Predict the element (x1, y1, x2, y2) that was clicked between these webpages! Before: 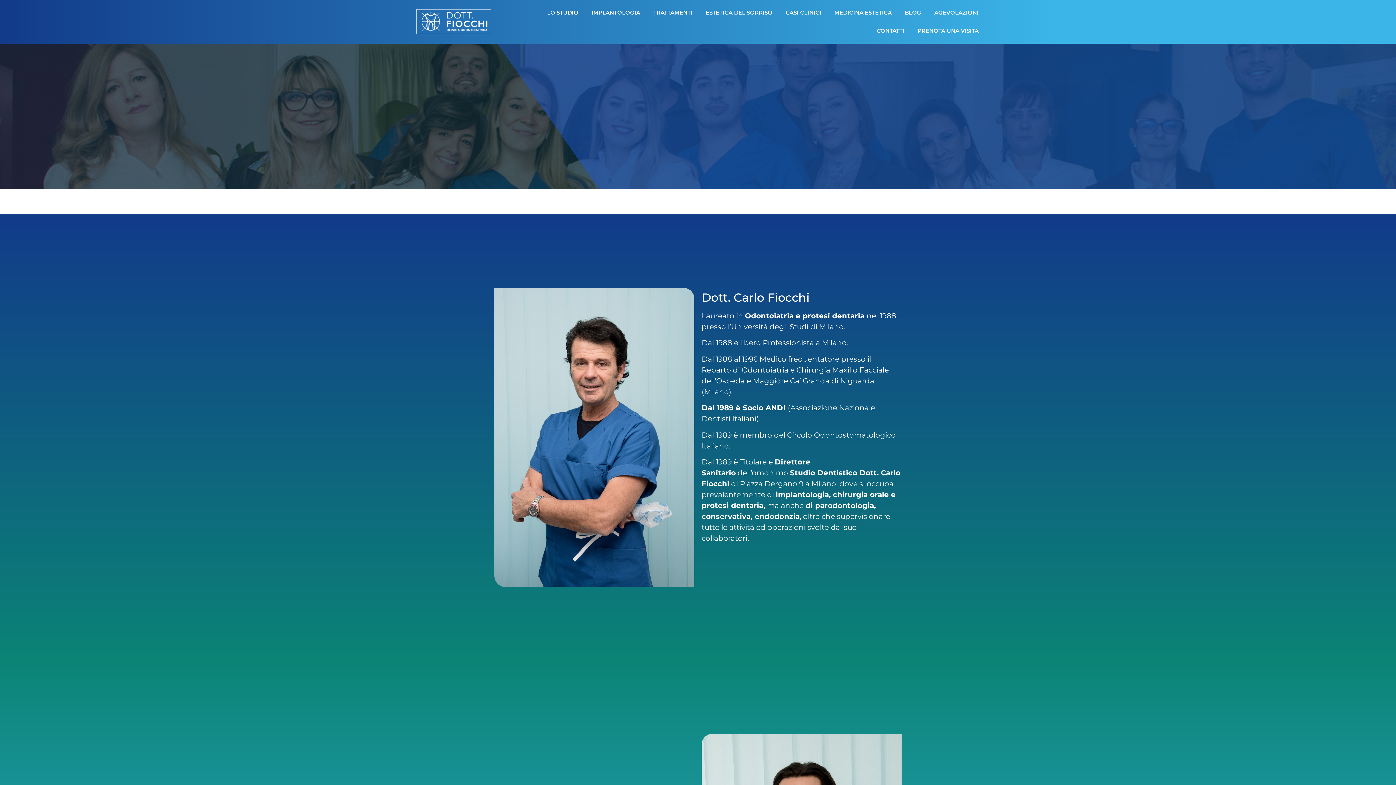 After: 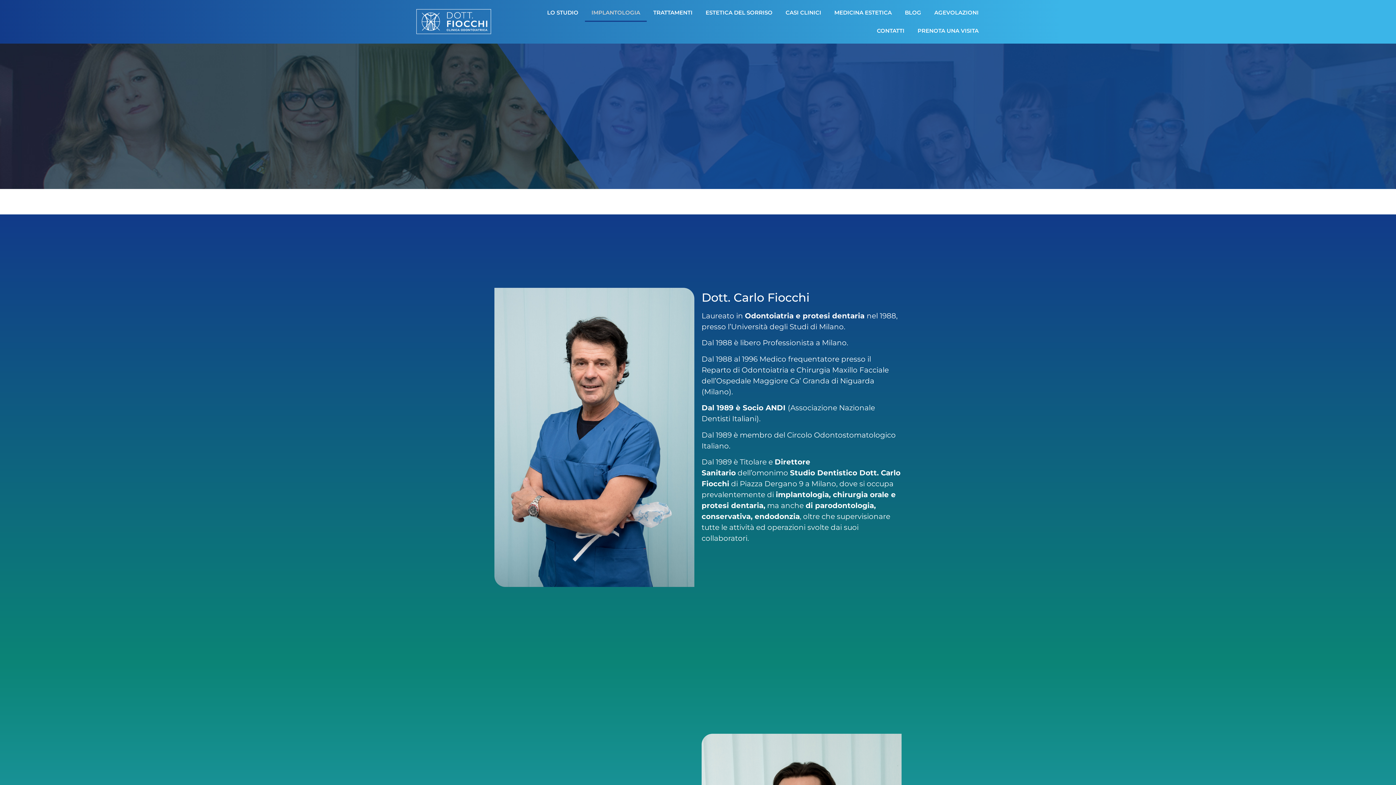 Action: label: IMPLANTOLOGIA bbox: (585, 3, 646, 21)